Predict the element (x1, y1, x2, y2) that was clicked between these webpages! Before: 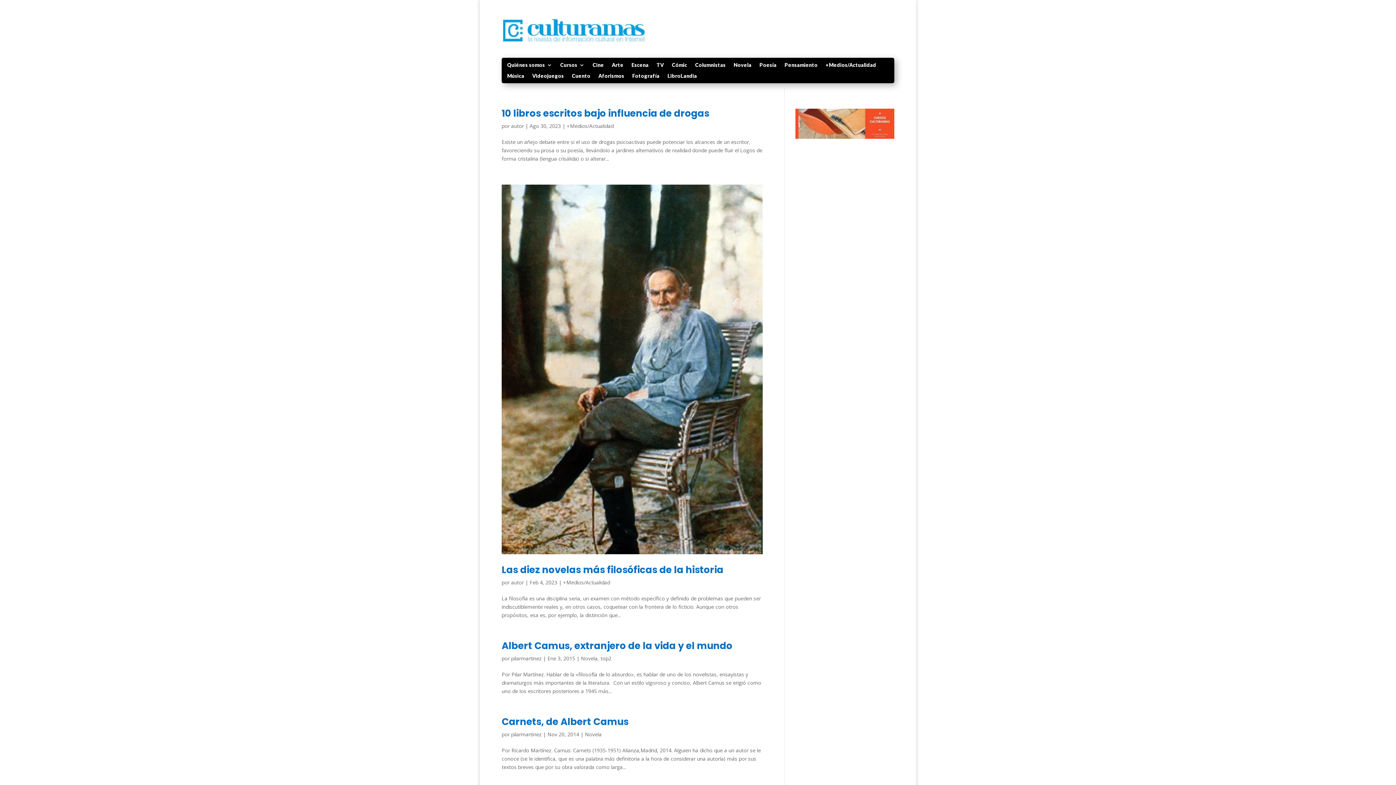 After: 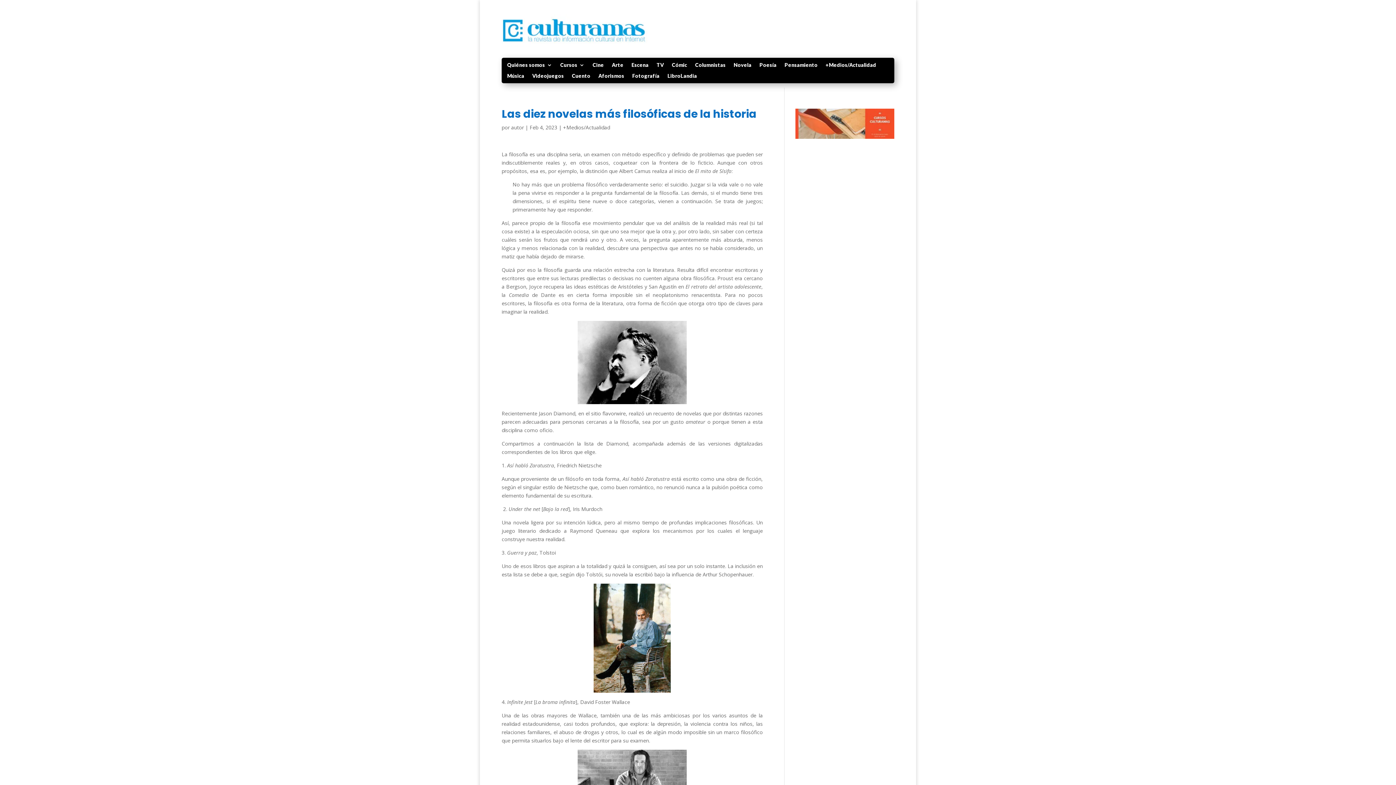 Action: bbox: (501, 563, 723, 576) label: Las diez novelas más filosóficas de la historia